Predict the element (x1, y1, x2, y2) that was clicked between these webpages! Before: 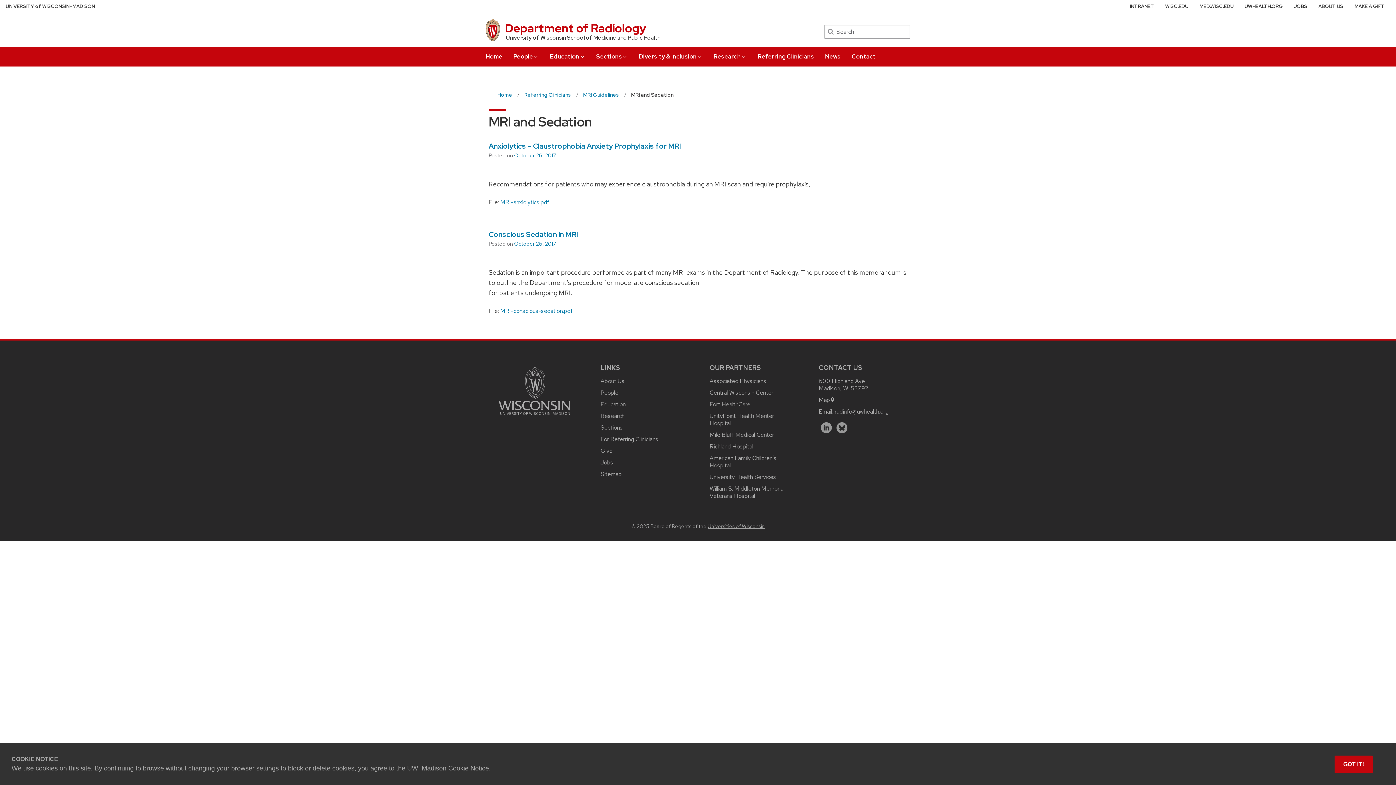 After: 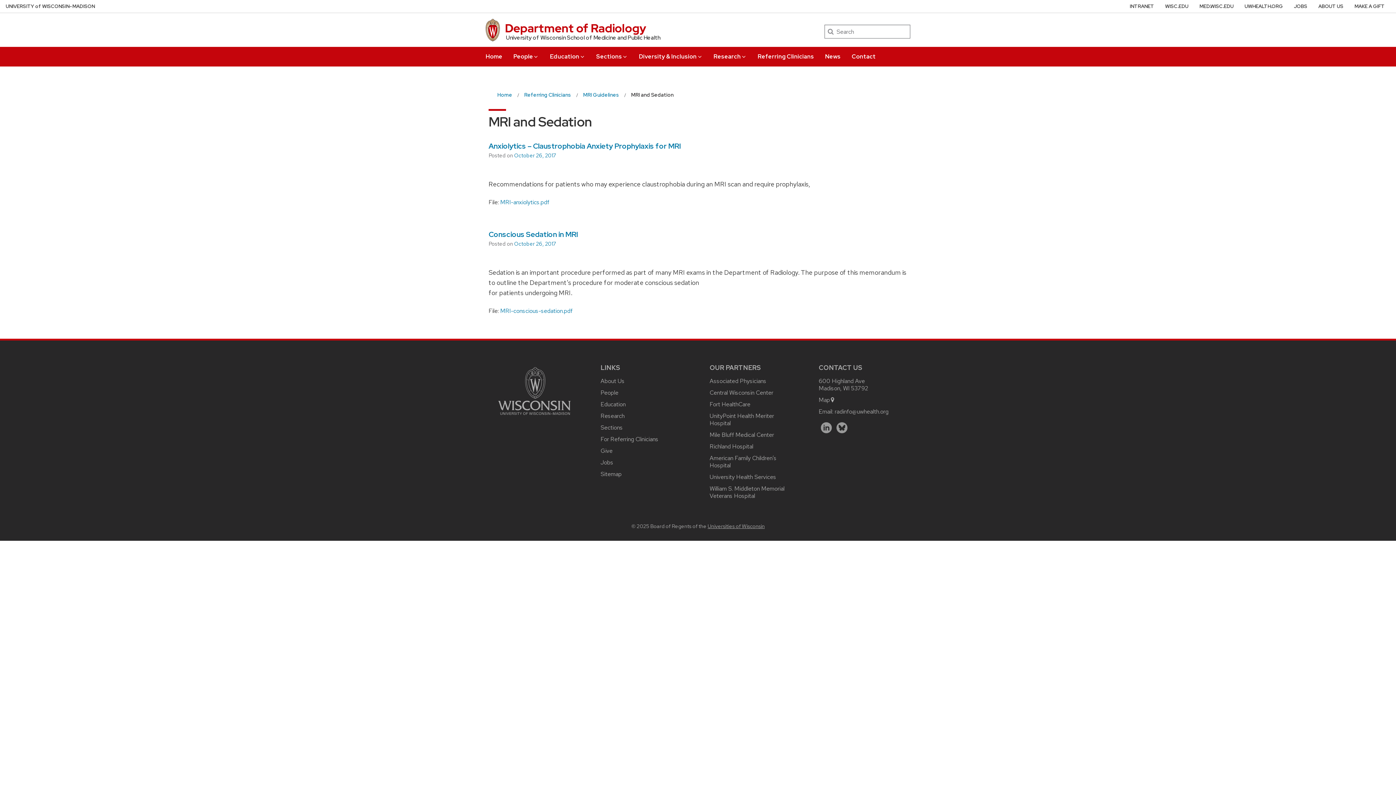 Action: label: Accept cookie notice bbox: (1334, 755, 1373, 773)